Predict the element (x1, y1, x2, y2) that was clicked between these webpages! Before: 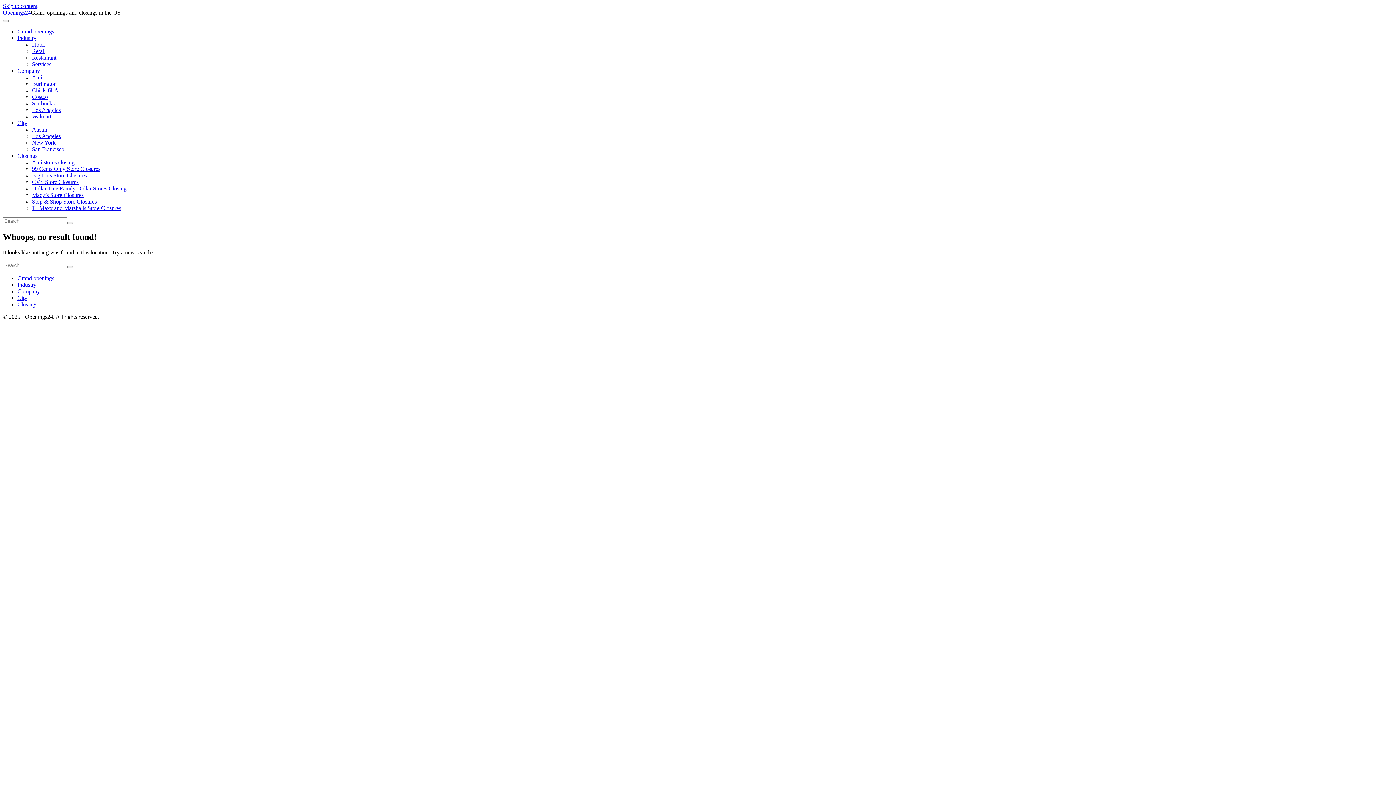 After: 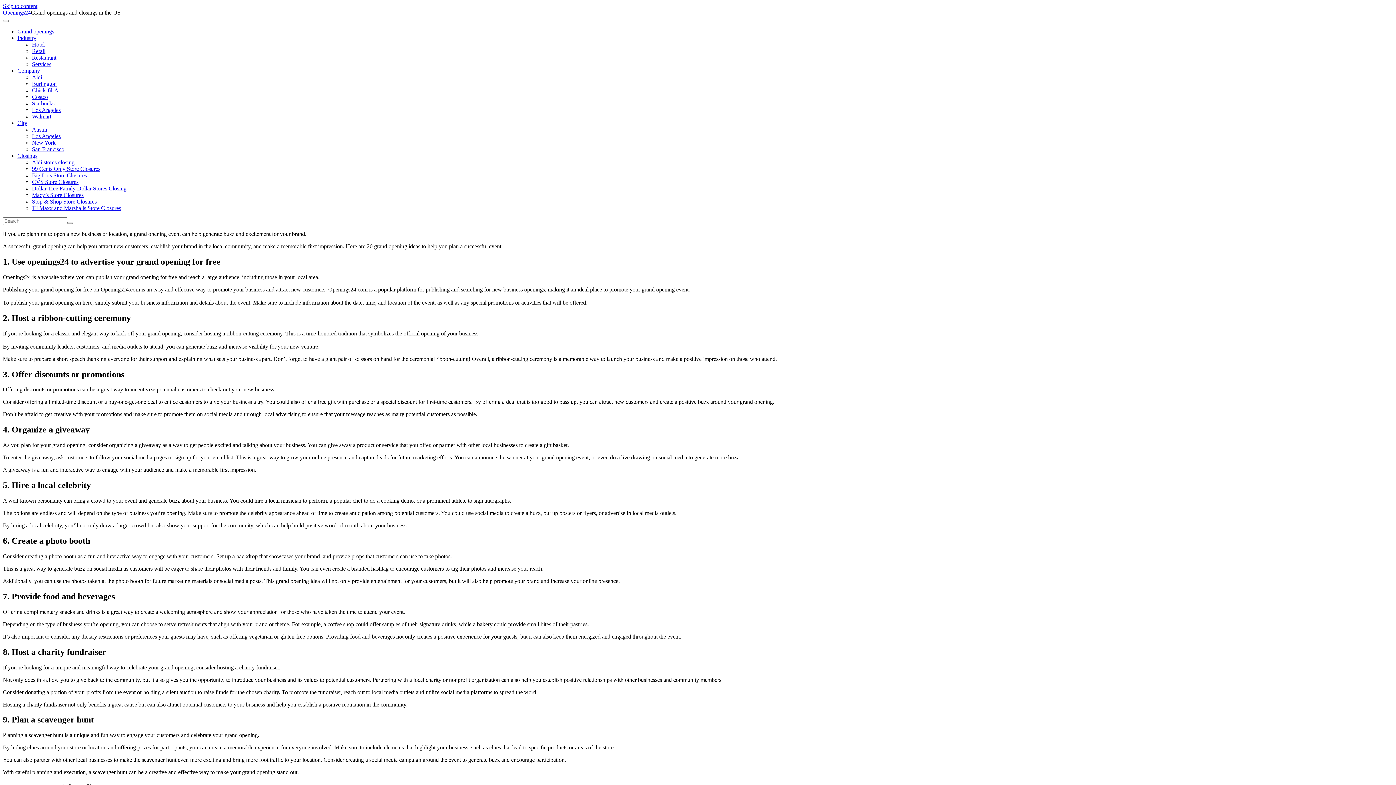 Action: label: Grand openings bbox: (17, 28, 54, 34)